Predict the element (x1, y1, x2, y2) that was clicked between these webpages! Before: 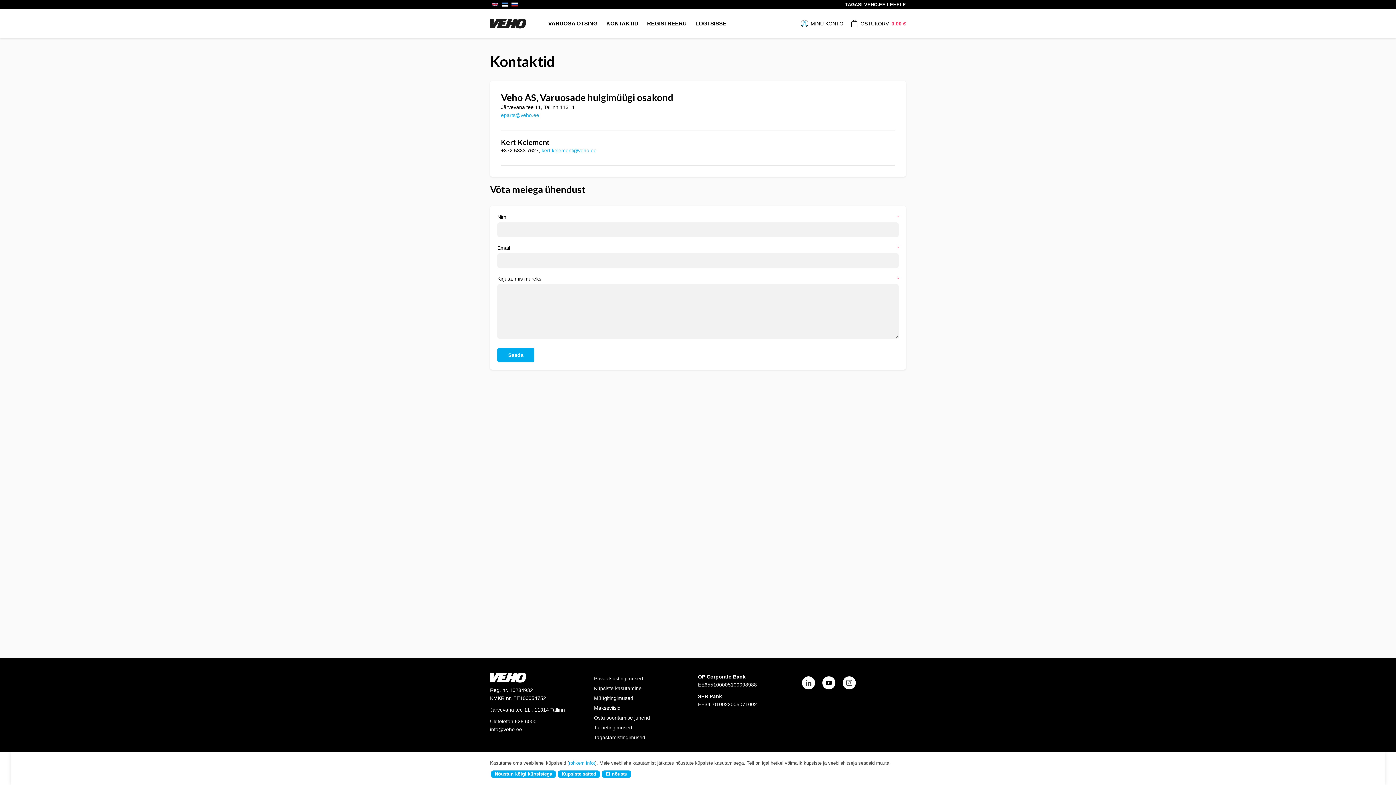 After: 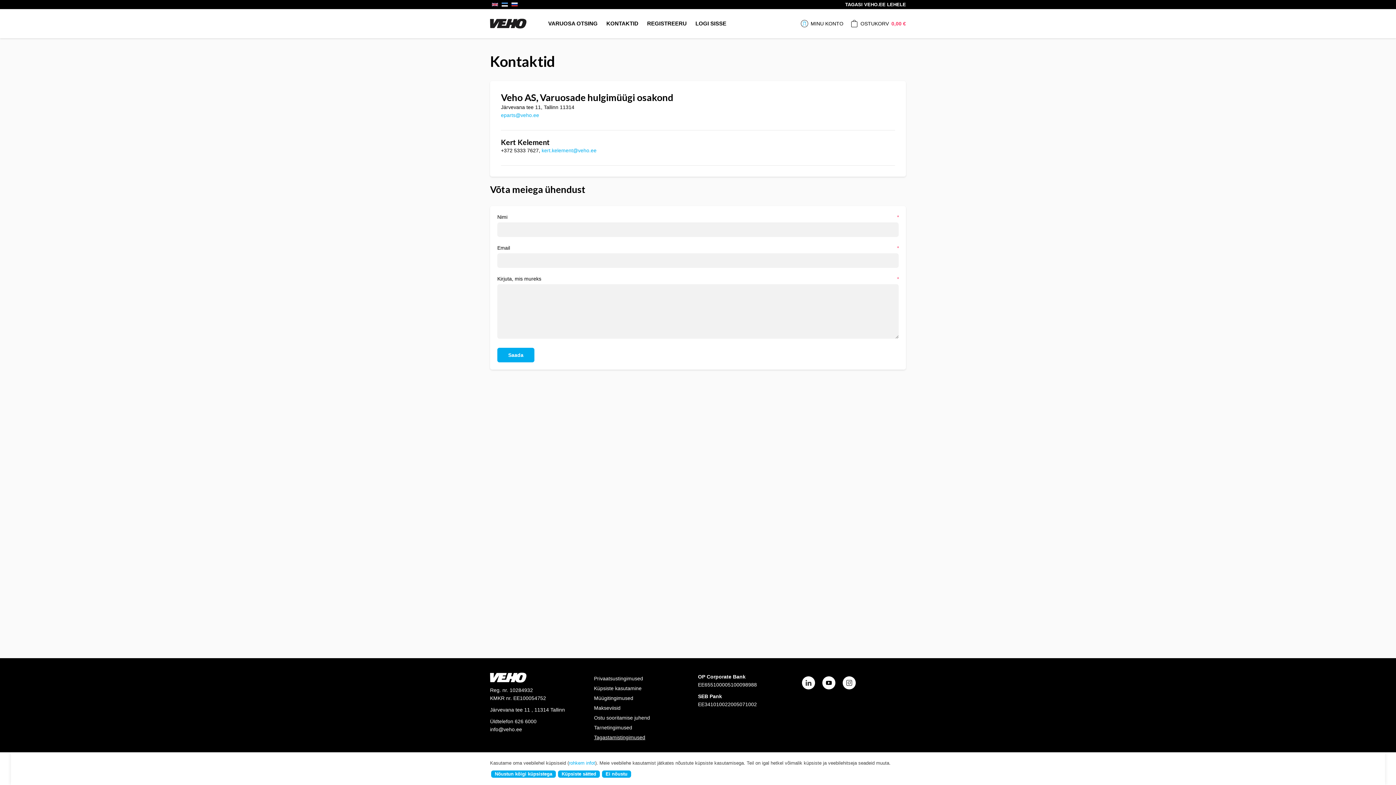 Action: label: Tagastamistingimused bbox: (594, 734, 645, 740)